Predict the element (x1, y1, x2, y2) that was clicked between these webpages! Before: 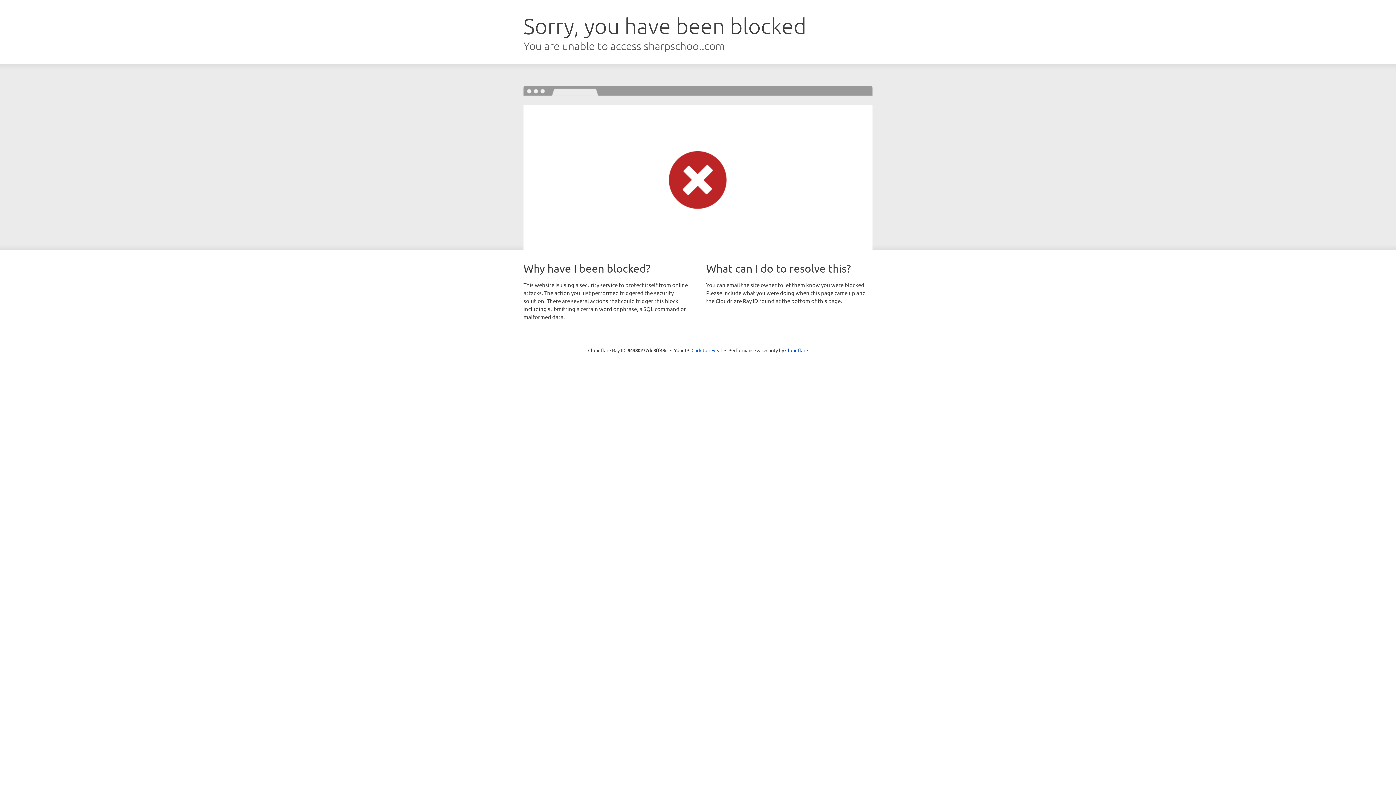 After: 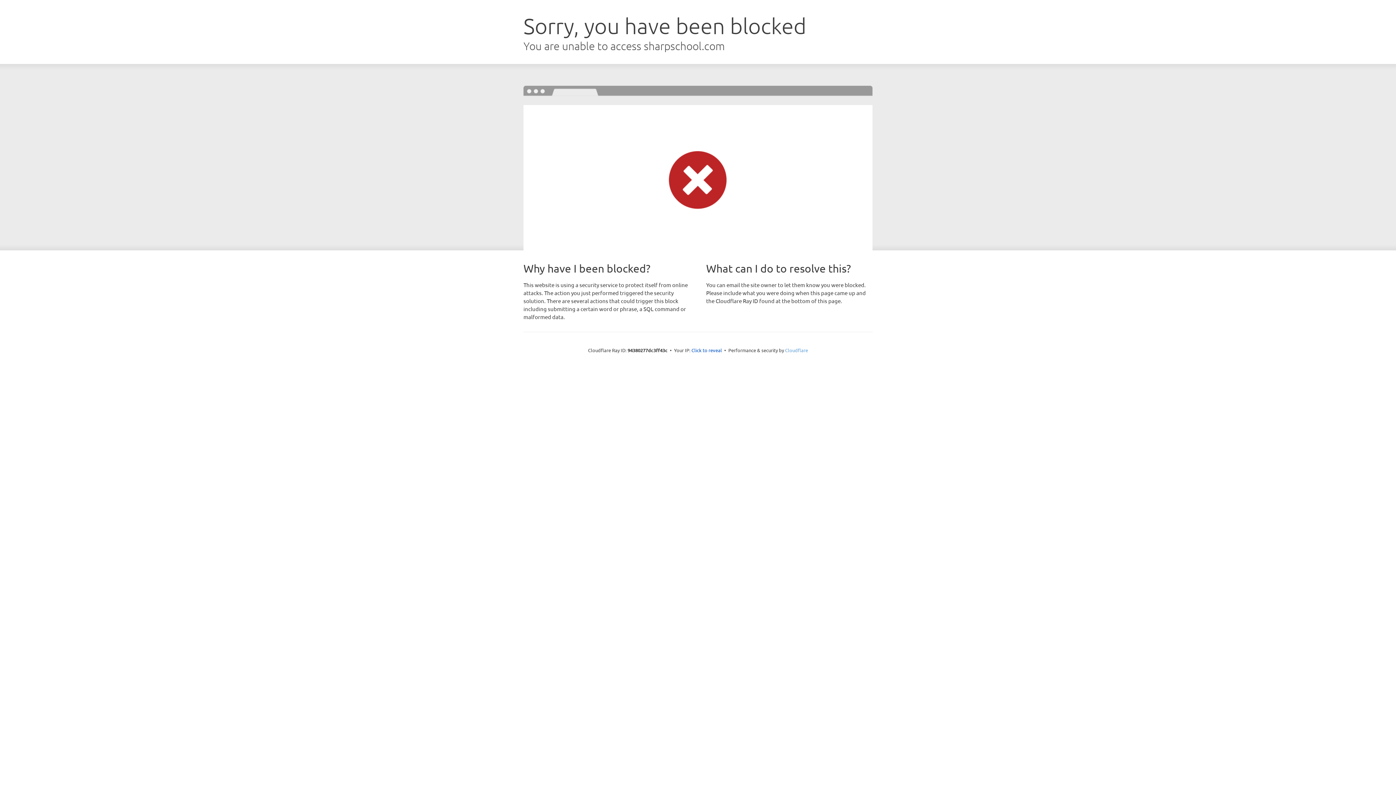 Action: label: Cloudflare bbox: (785, 347, 808, 353)